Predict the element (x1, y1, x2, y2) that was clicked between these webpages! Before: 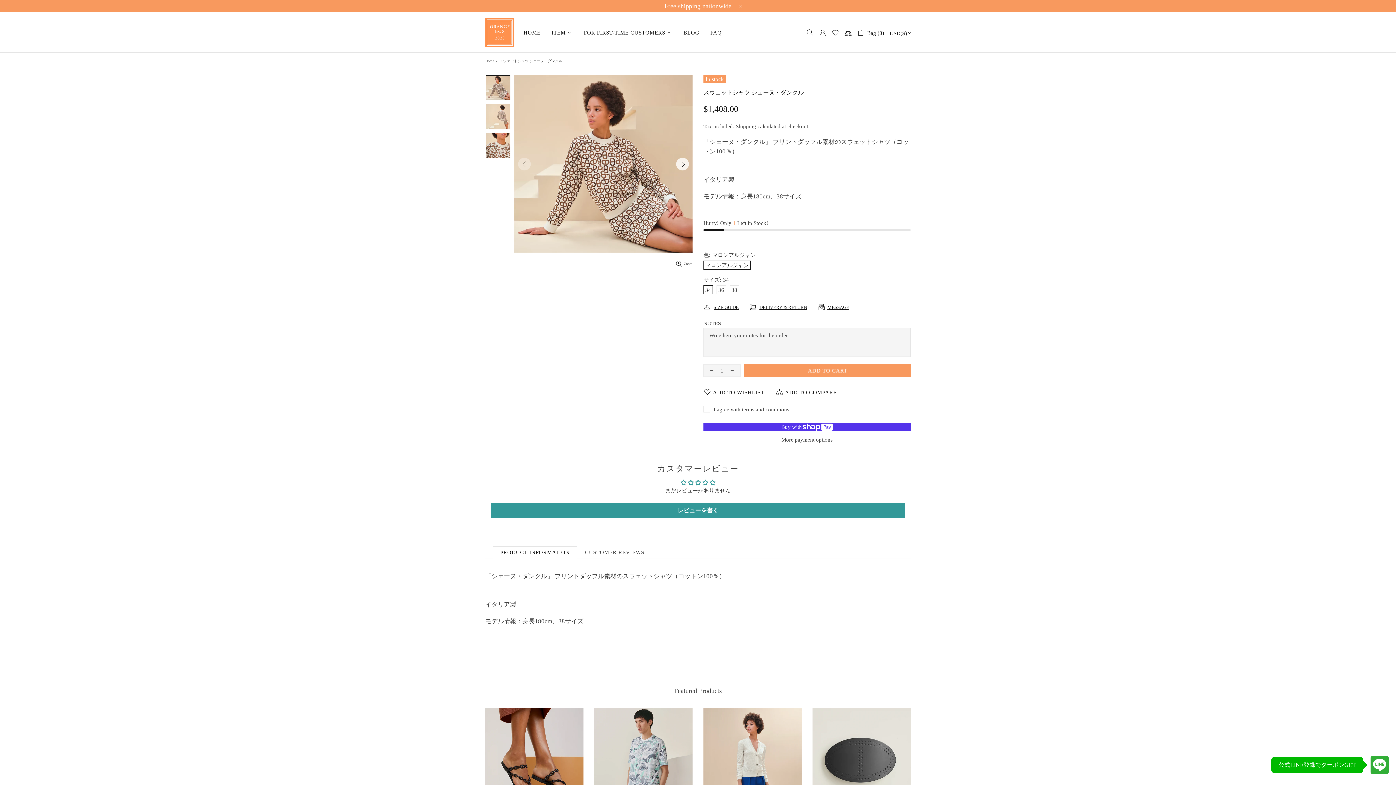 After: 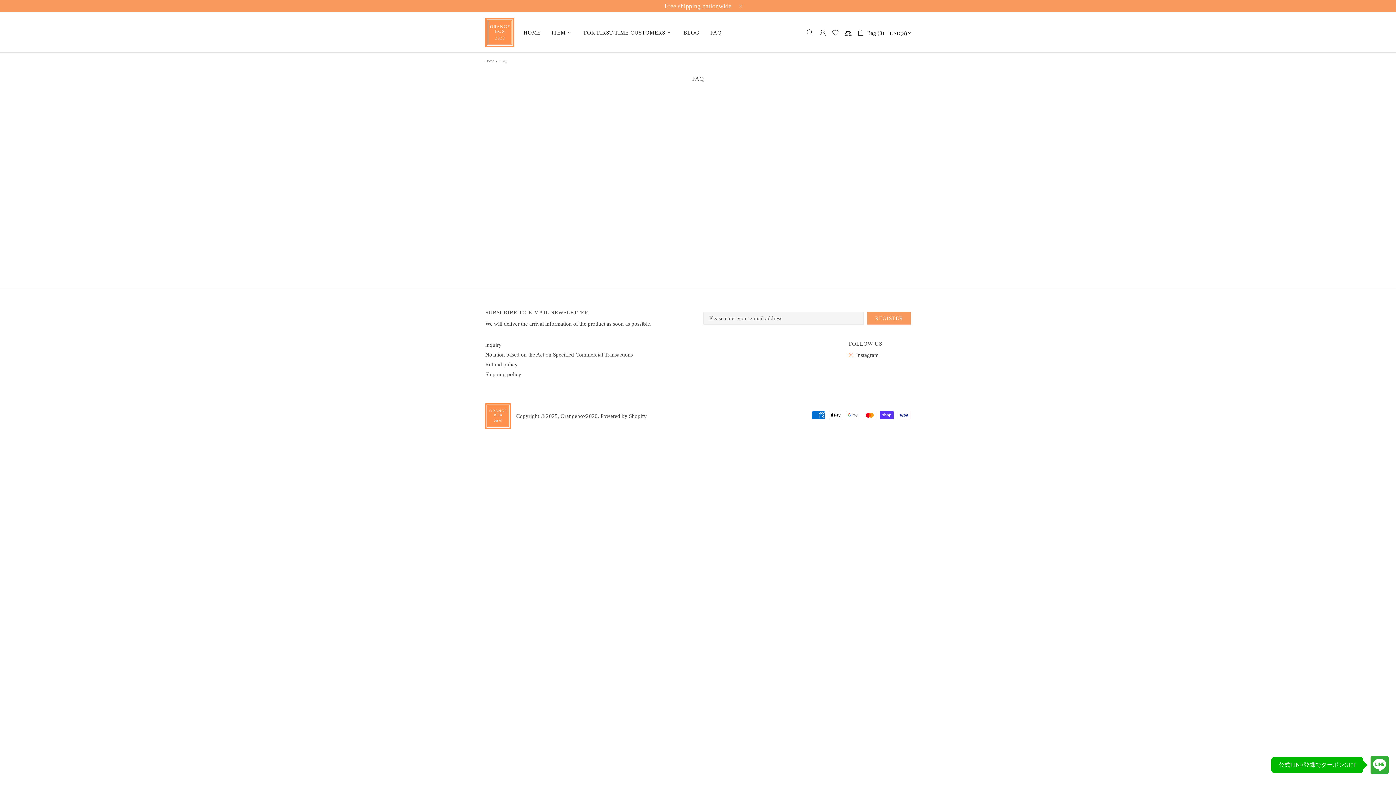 Action: bbox: (705, 12, 727, 52) label: FAQ